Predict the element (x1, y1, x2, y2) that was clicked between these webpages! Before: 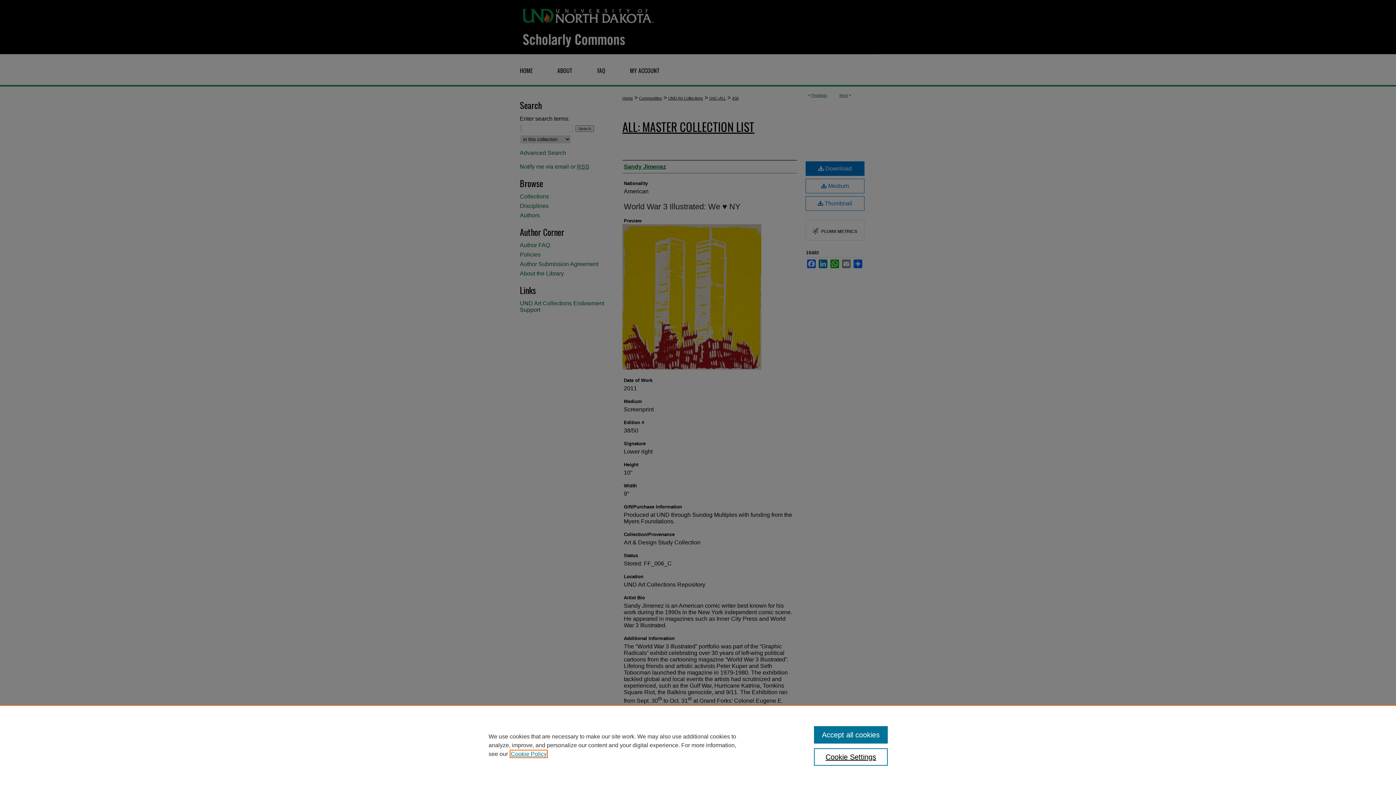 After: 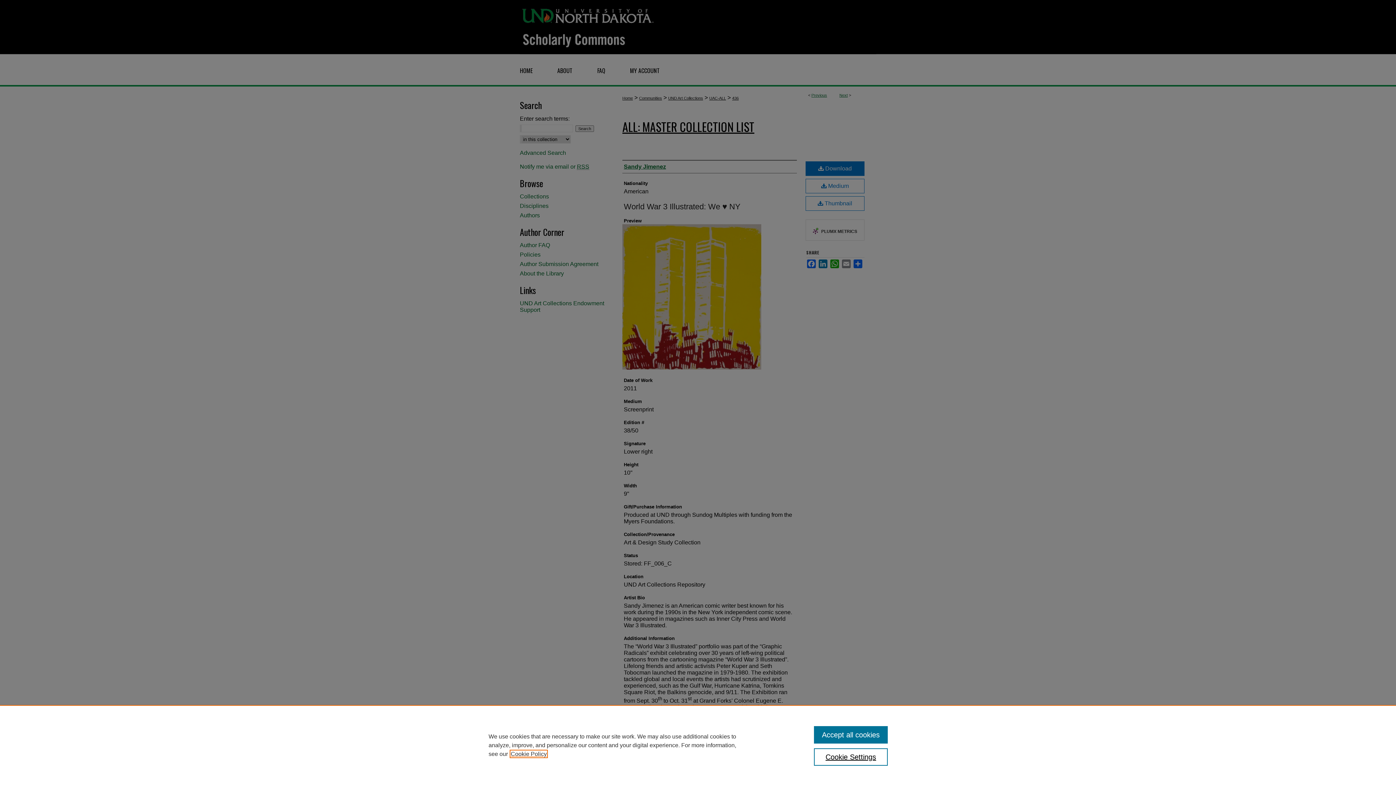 Action: bbox: (510, 751, 546, 757) label: , opens in a new tab